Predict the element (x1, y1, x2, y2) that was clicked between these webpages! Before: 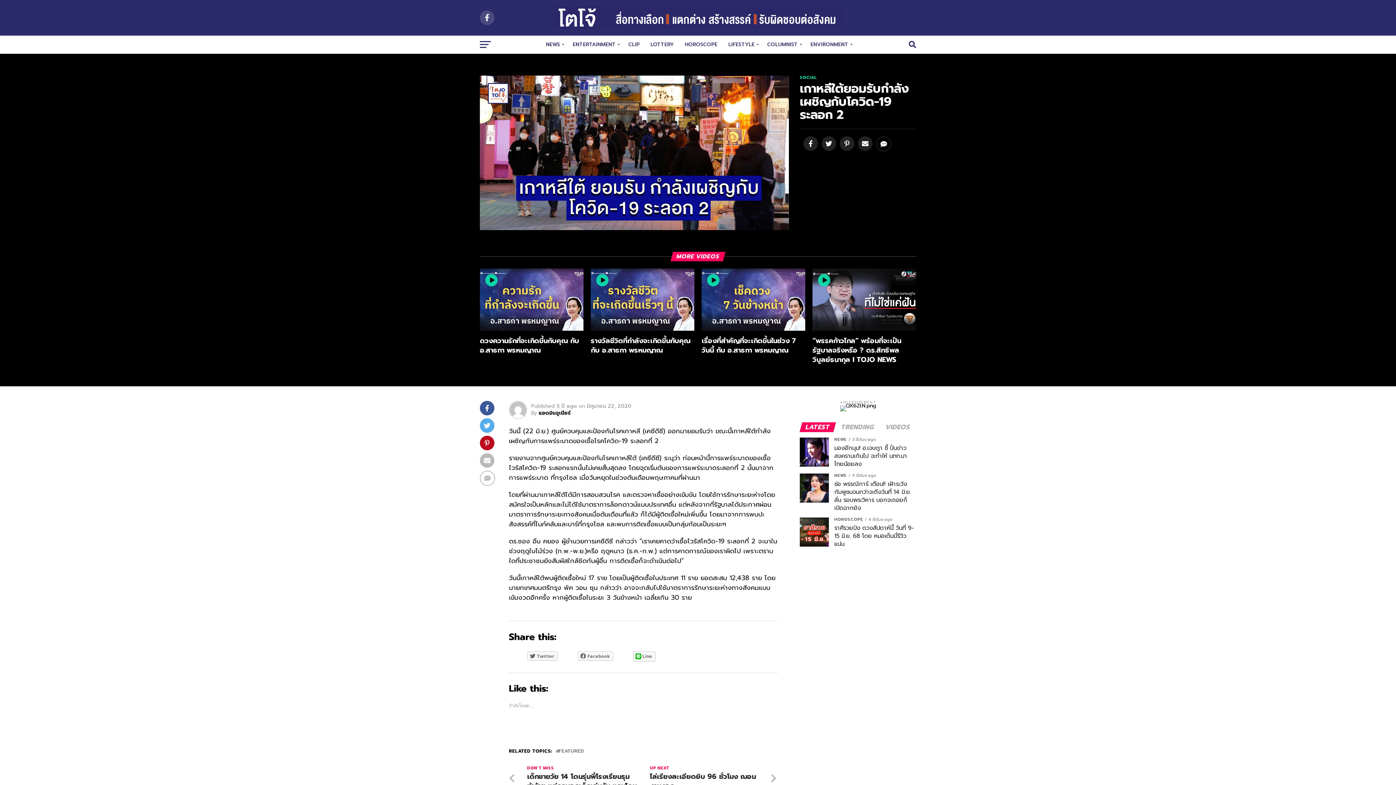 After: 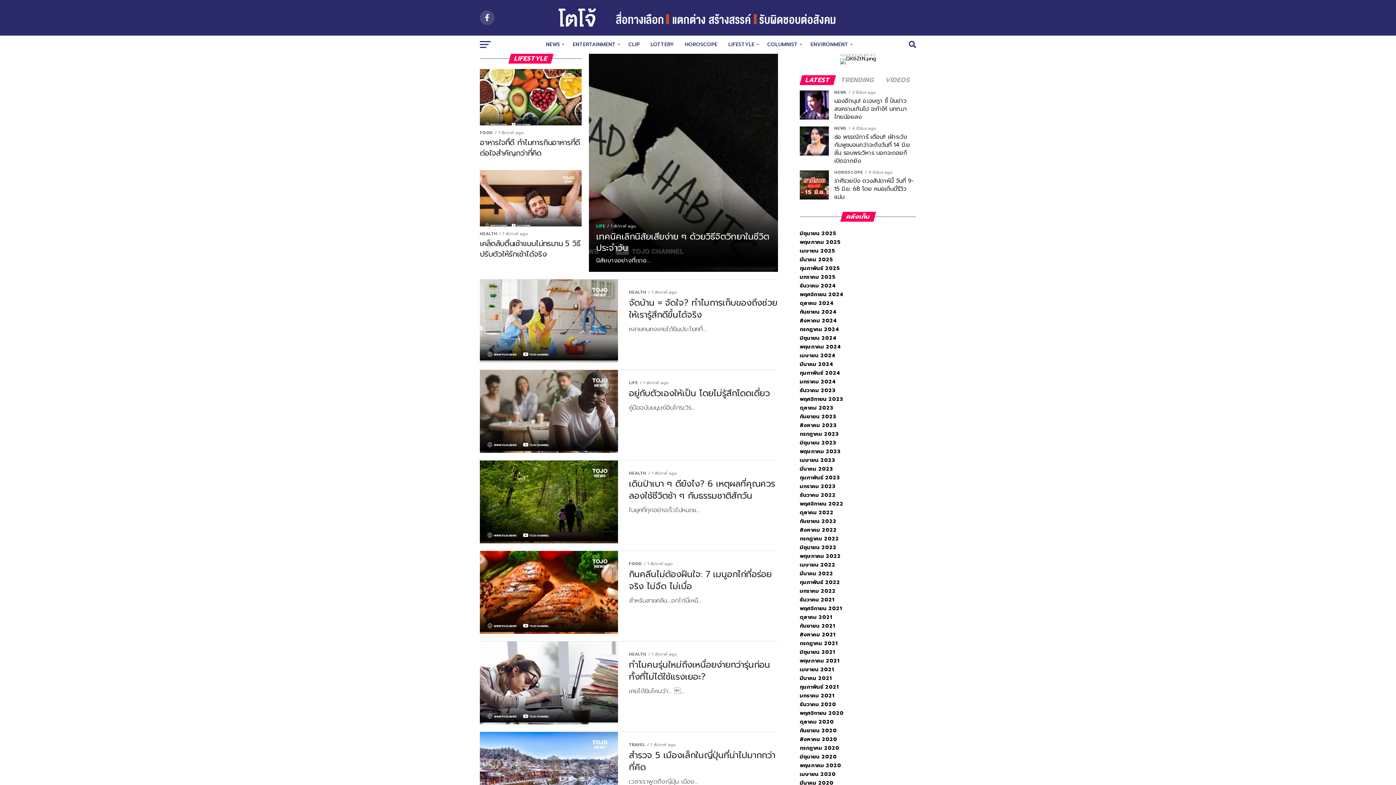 Action: bbox: (724, 35, 760, 53) label: LIFESTYLE